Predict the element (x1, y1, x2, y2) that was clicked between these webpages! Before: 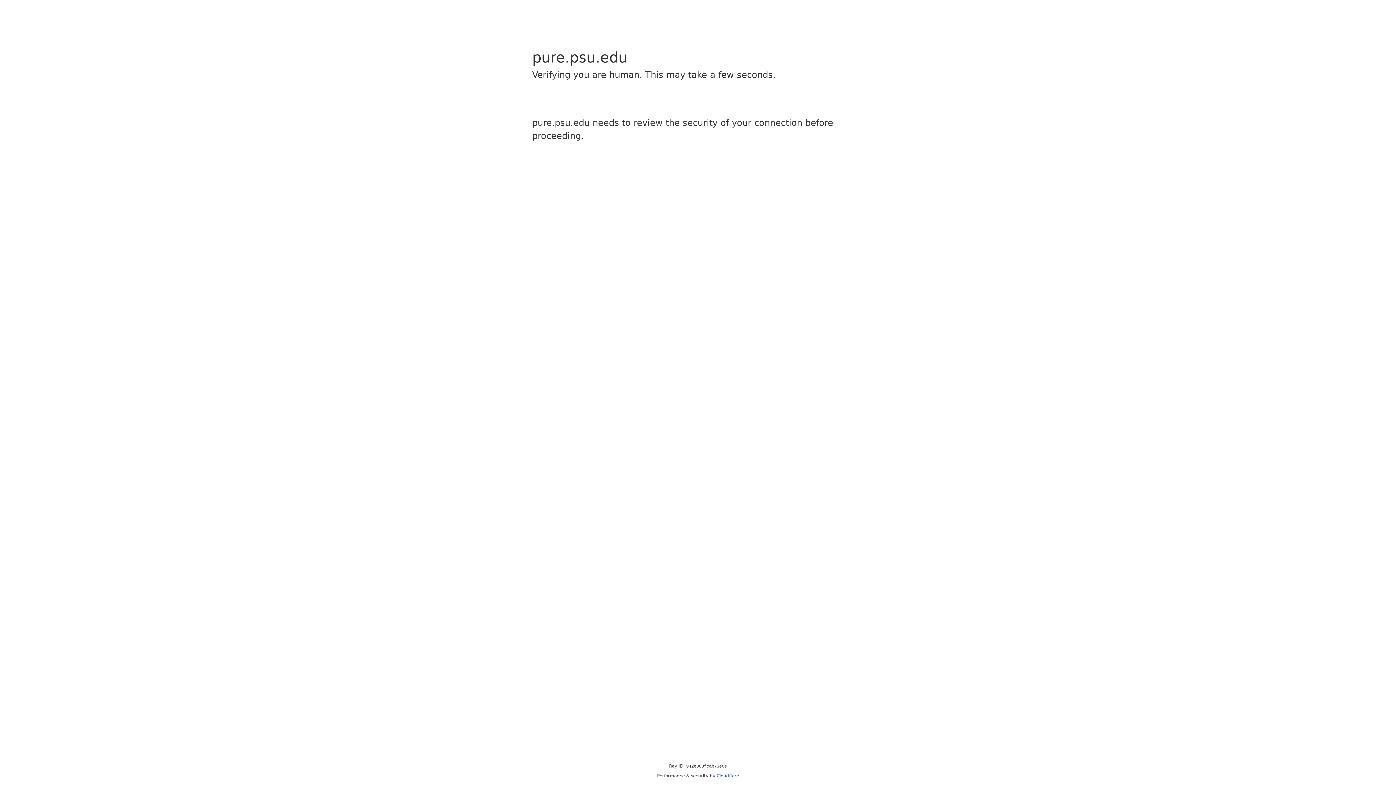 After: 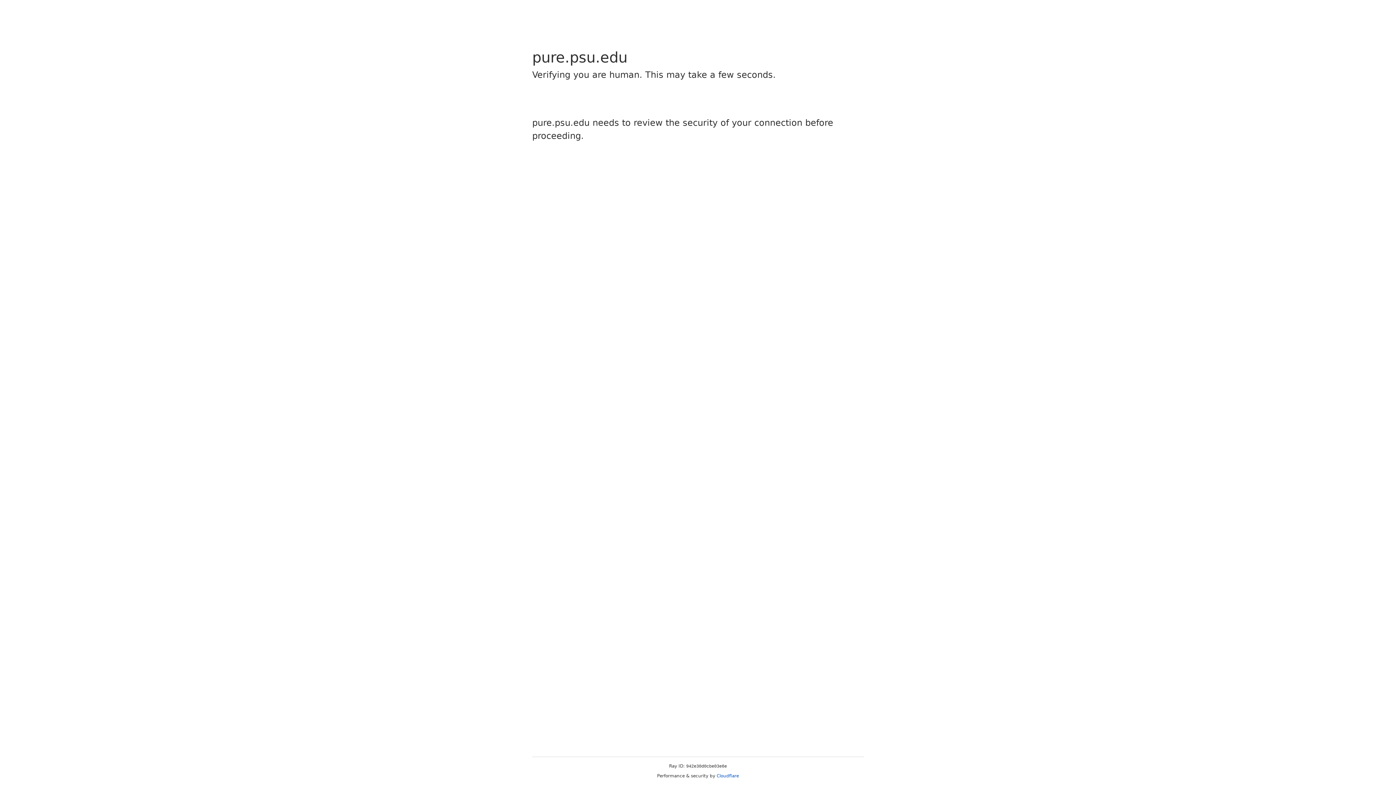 Action: bbox: (716, 773, 739, 778) label: Cloudflare